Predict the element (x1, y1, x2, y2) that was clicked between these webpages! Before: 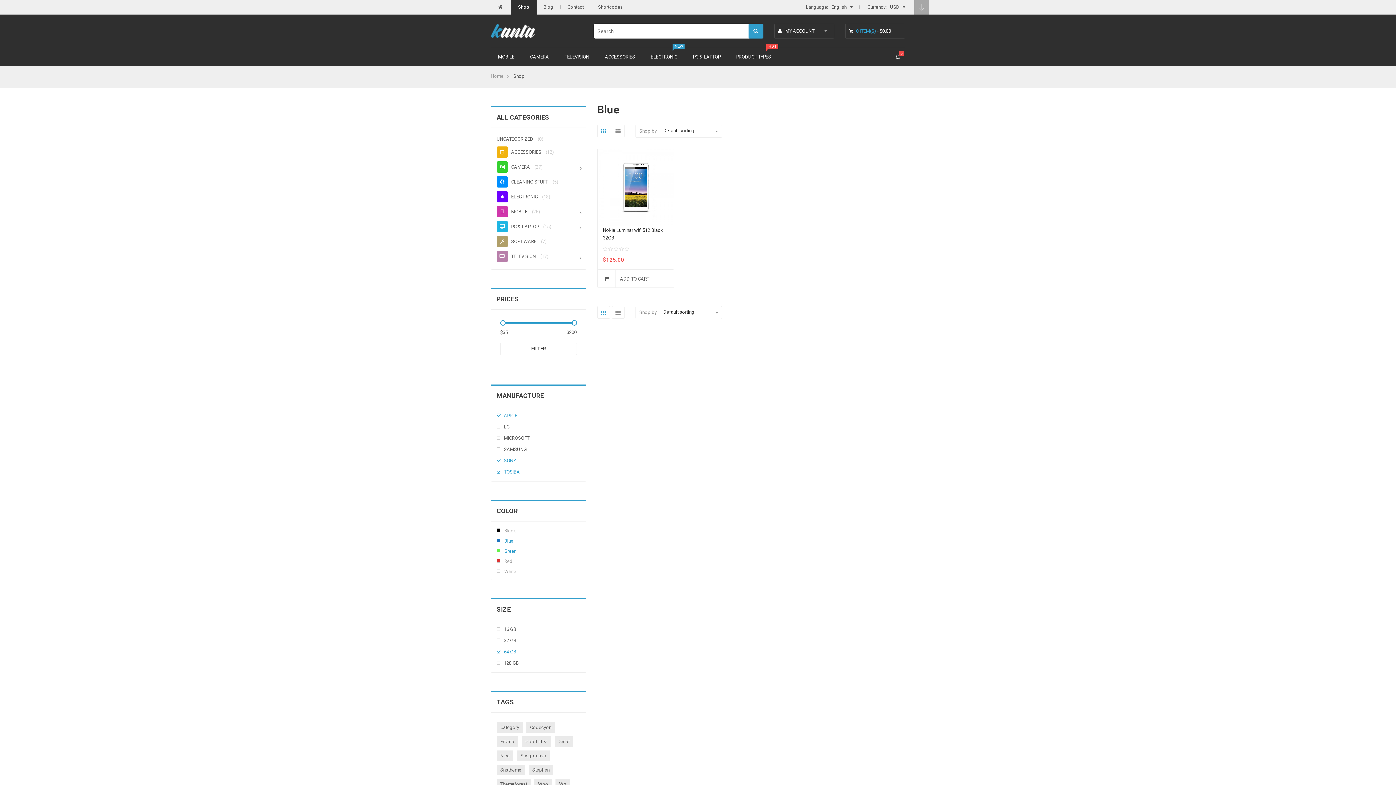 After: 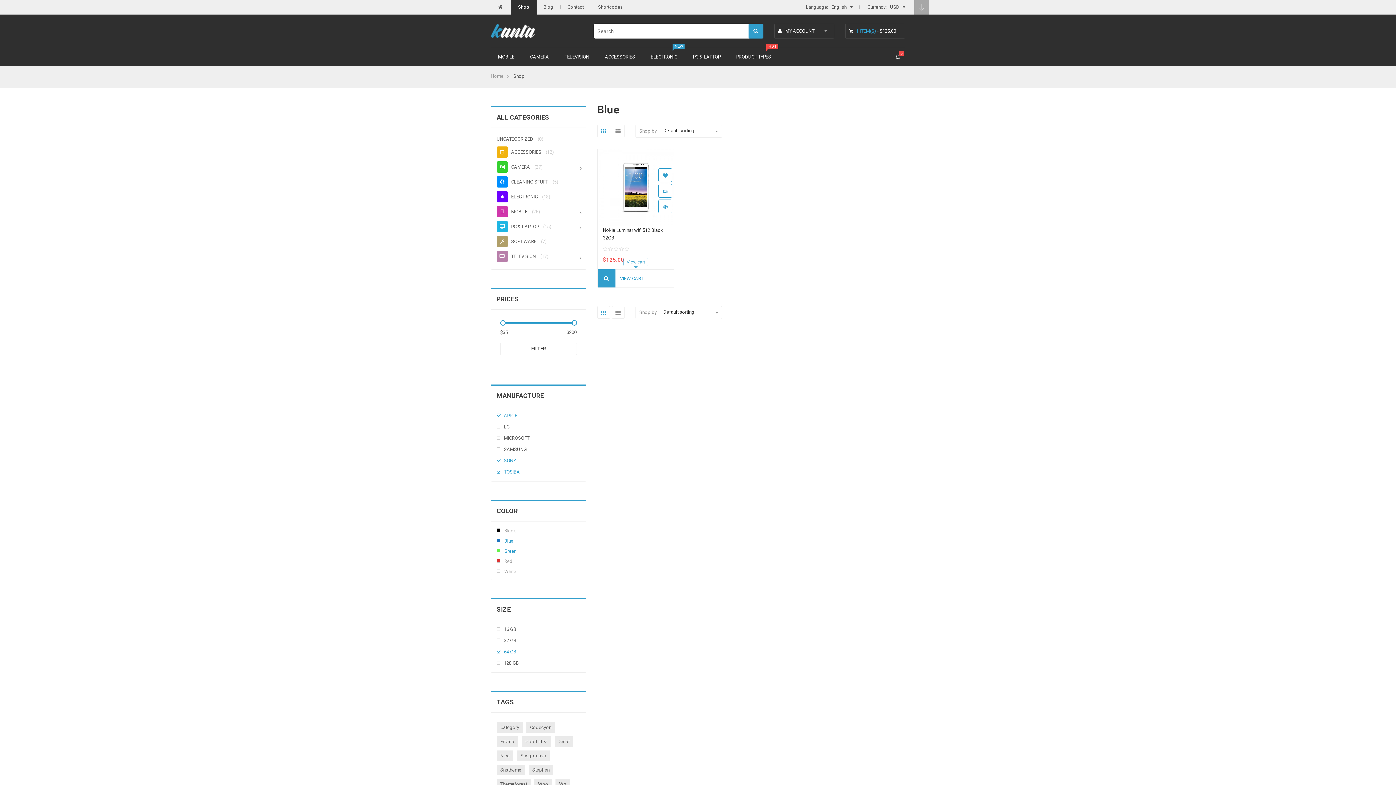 Action: bbox: (597, 269, 674, 287) label: ADD TO CART